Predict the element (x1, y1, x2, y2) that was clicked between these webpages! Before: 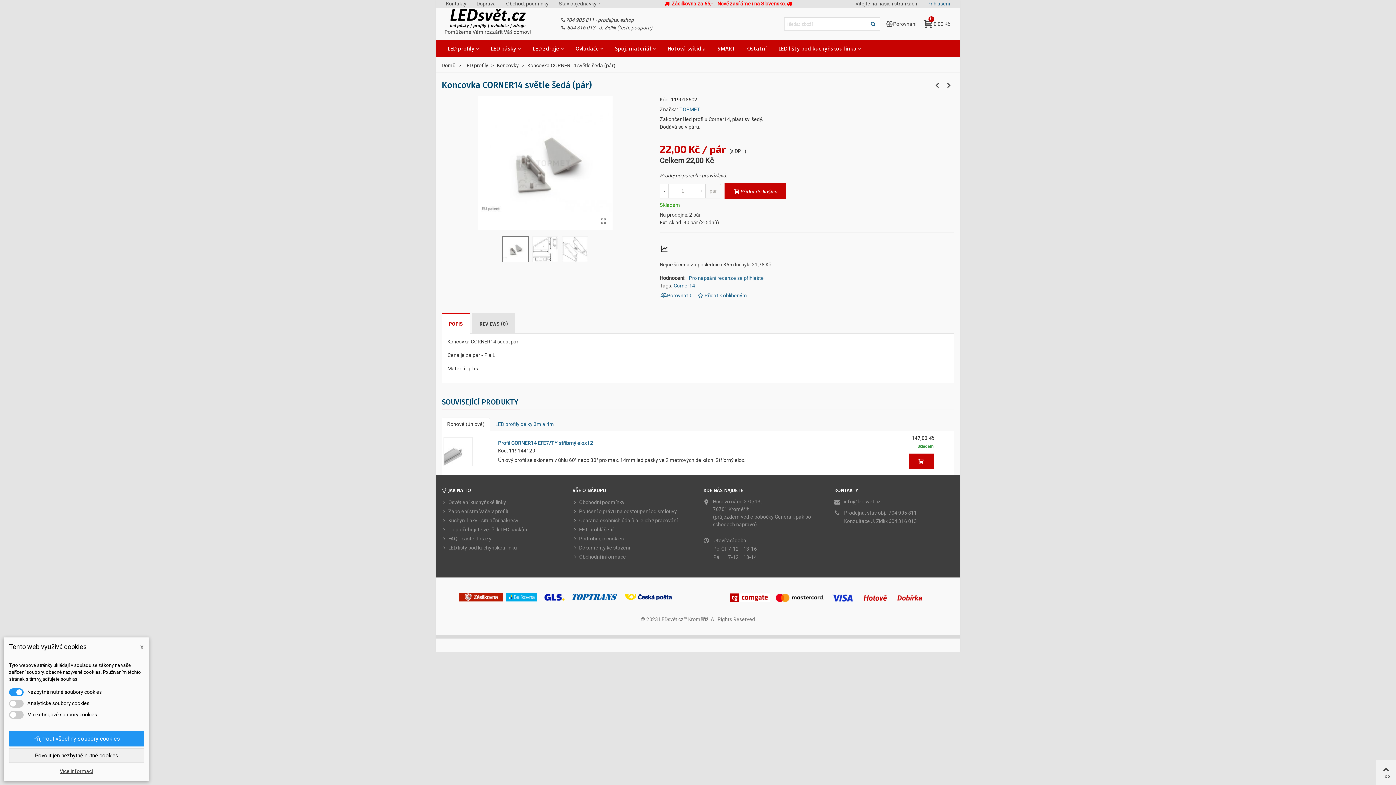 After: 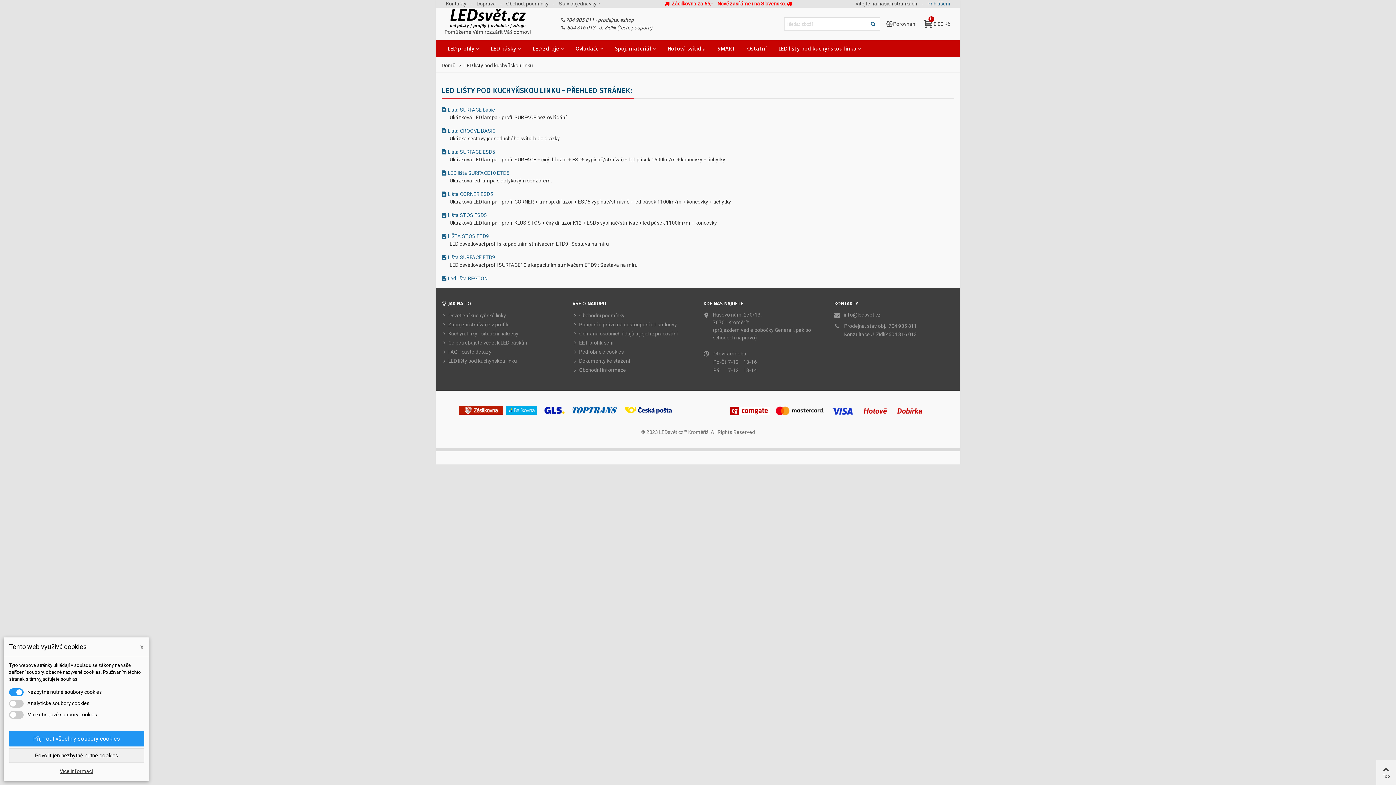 Action: bbox: (772, 40, 867, 57) label: LED lišty pod kuchyňskou linku